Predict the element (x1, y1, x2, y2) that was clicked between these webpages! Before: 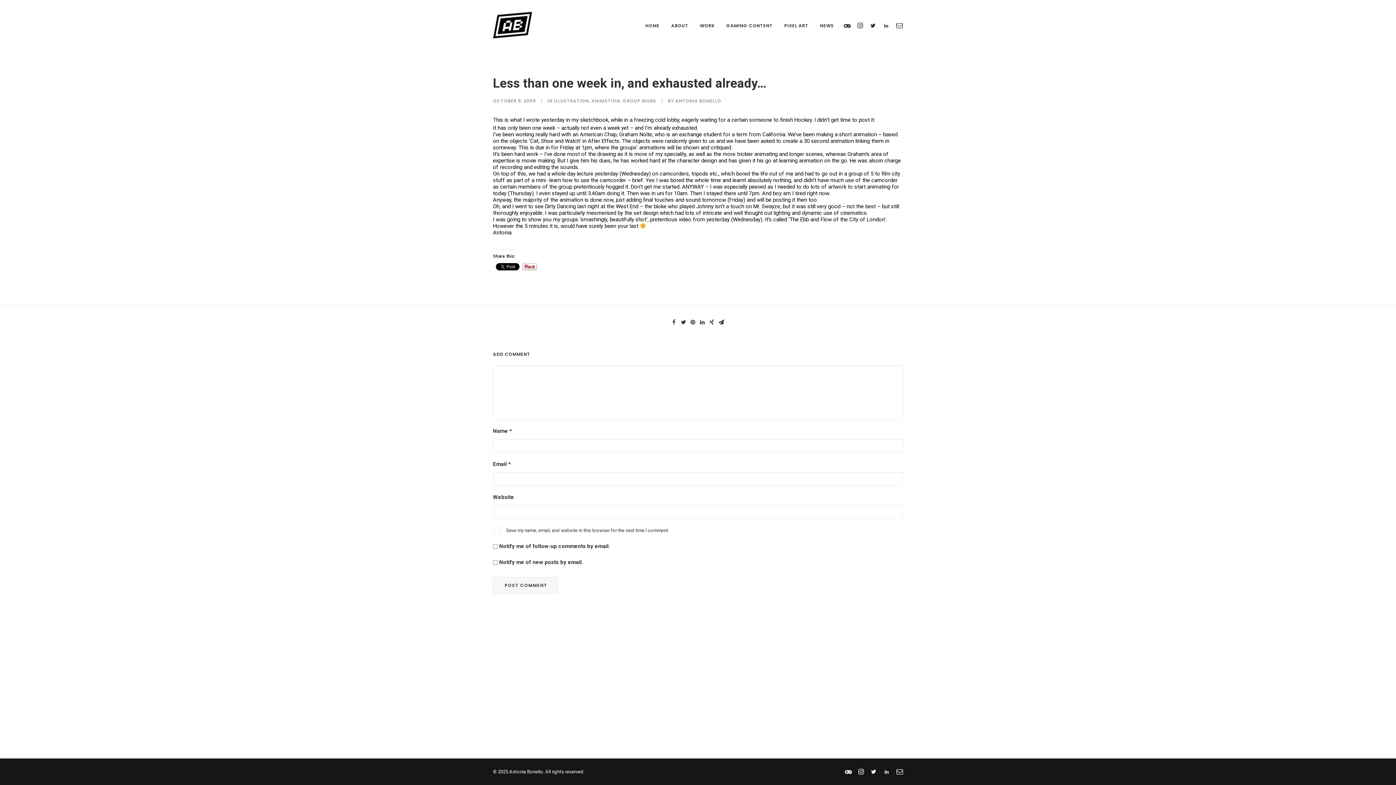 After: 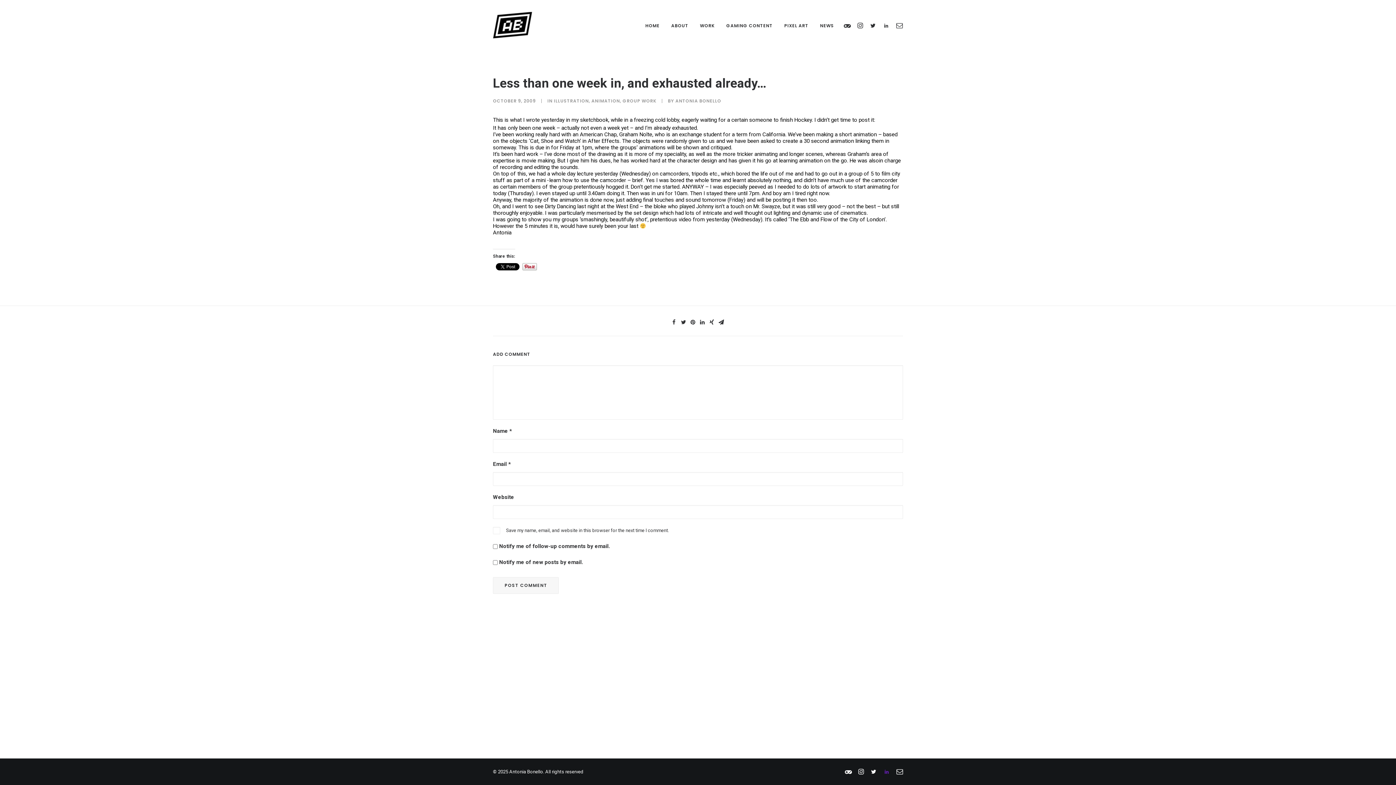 Action: bbox: (883, 770, 890, 776)